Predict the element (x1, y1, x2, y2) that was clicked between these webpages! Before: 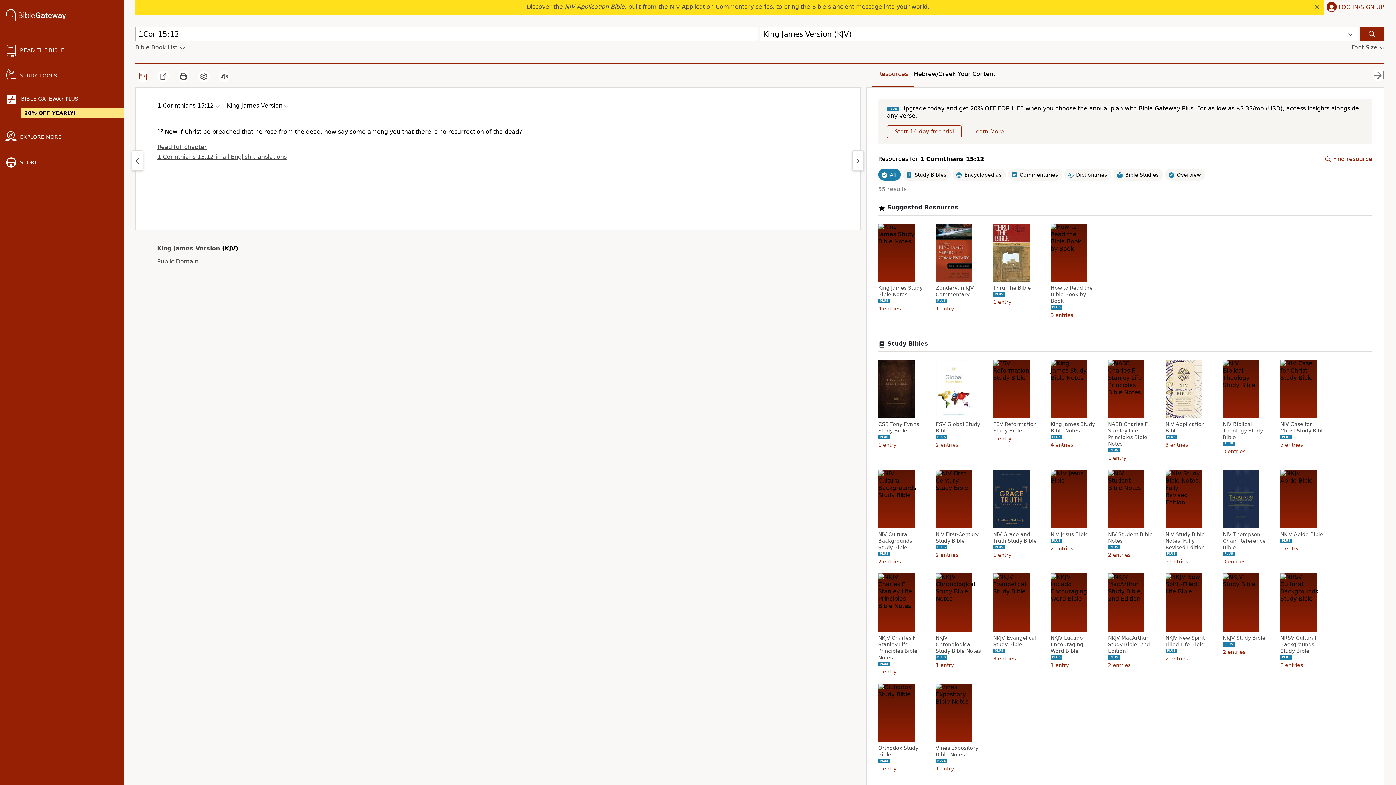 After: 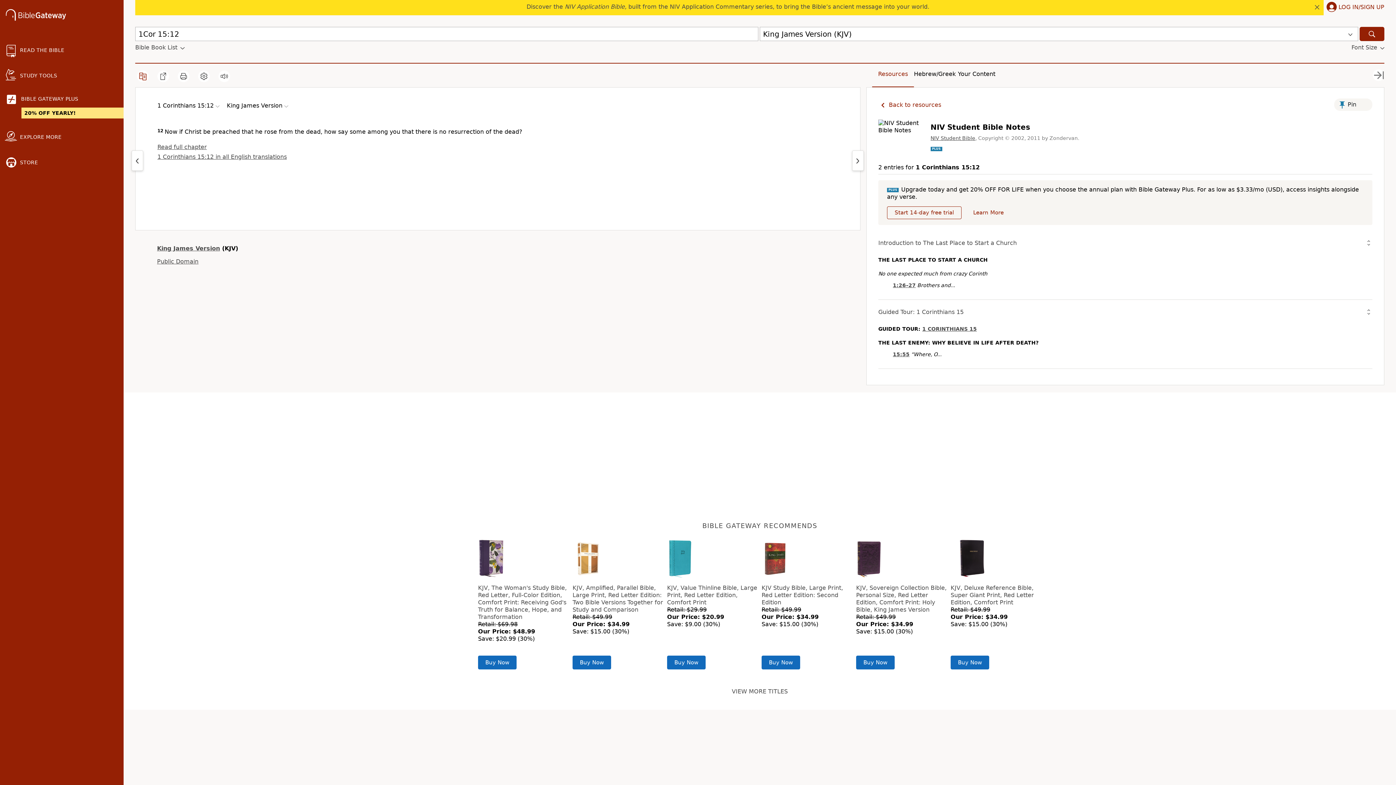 Action: label: NIV Student Bible Notes bbox: (1108, 531, 1155, 544)